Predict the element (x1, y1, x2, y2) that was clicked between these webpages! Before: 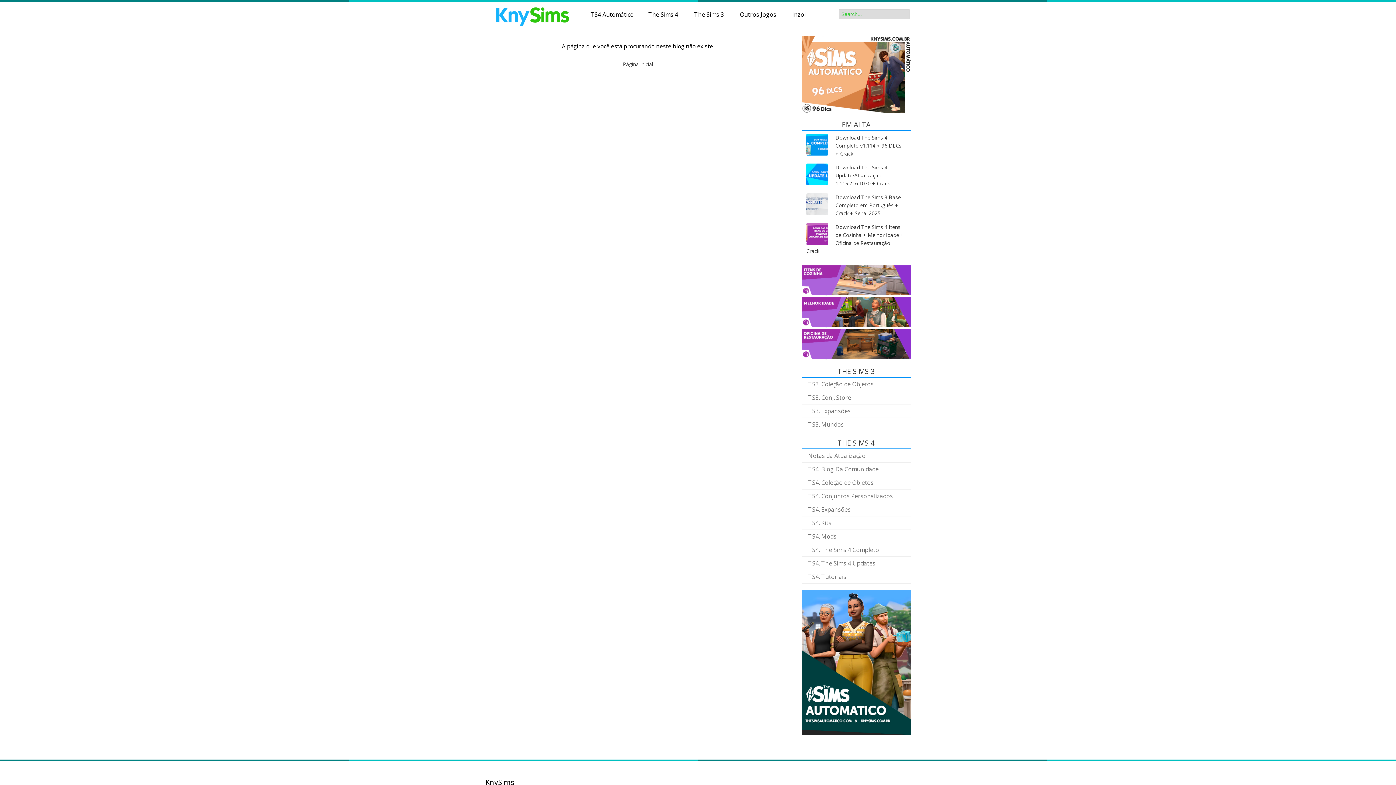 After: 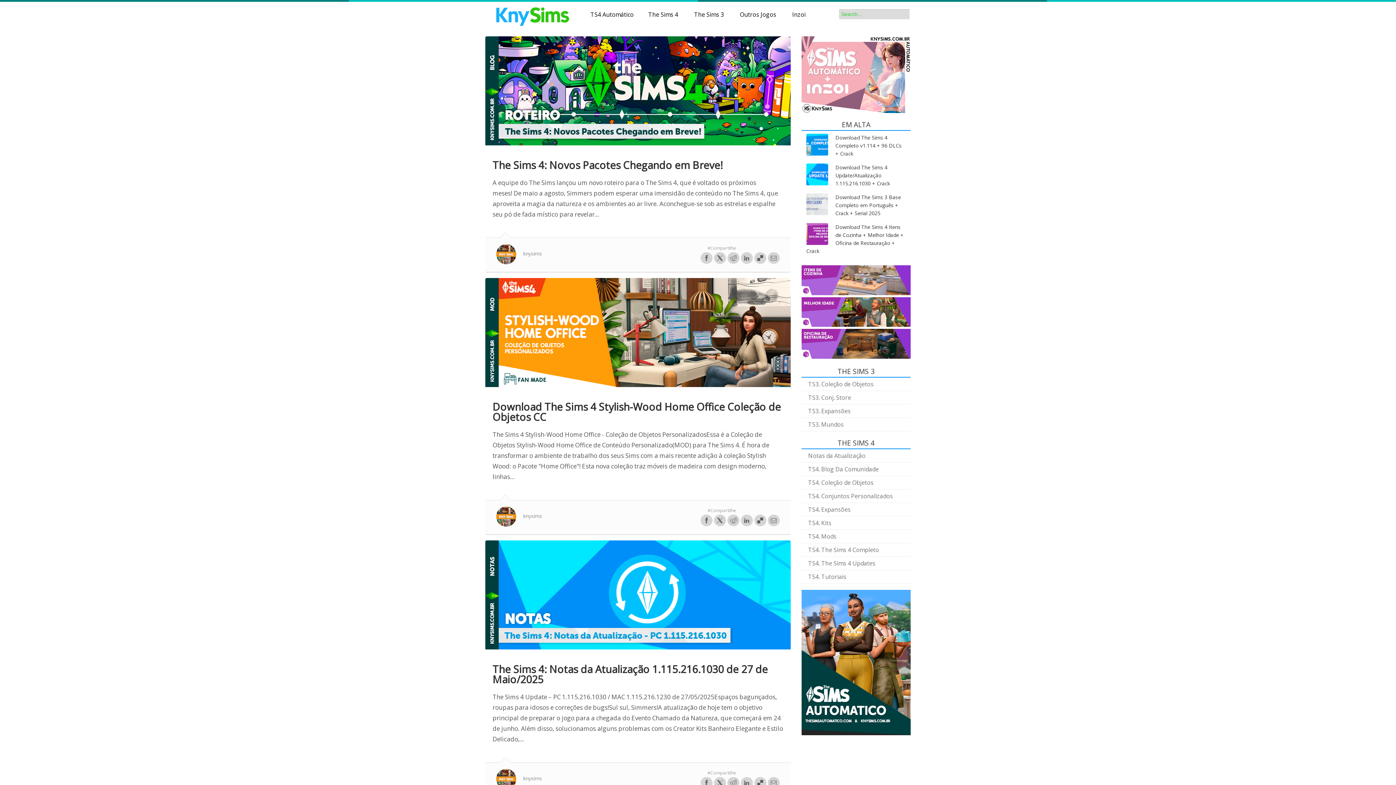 Action: bbox: (490, 6, 572, 28)